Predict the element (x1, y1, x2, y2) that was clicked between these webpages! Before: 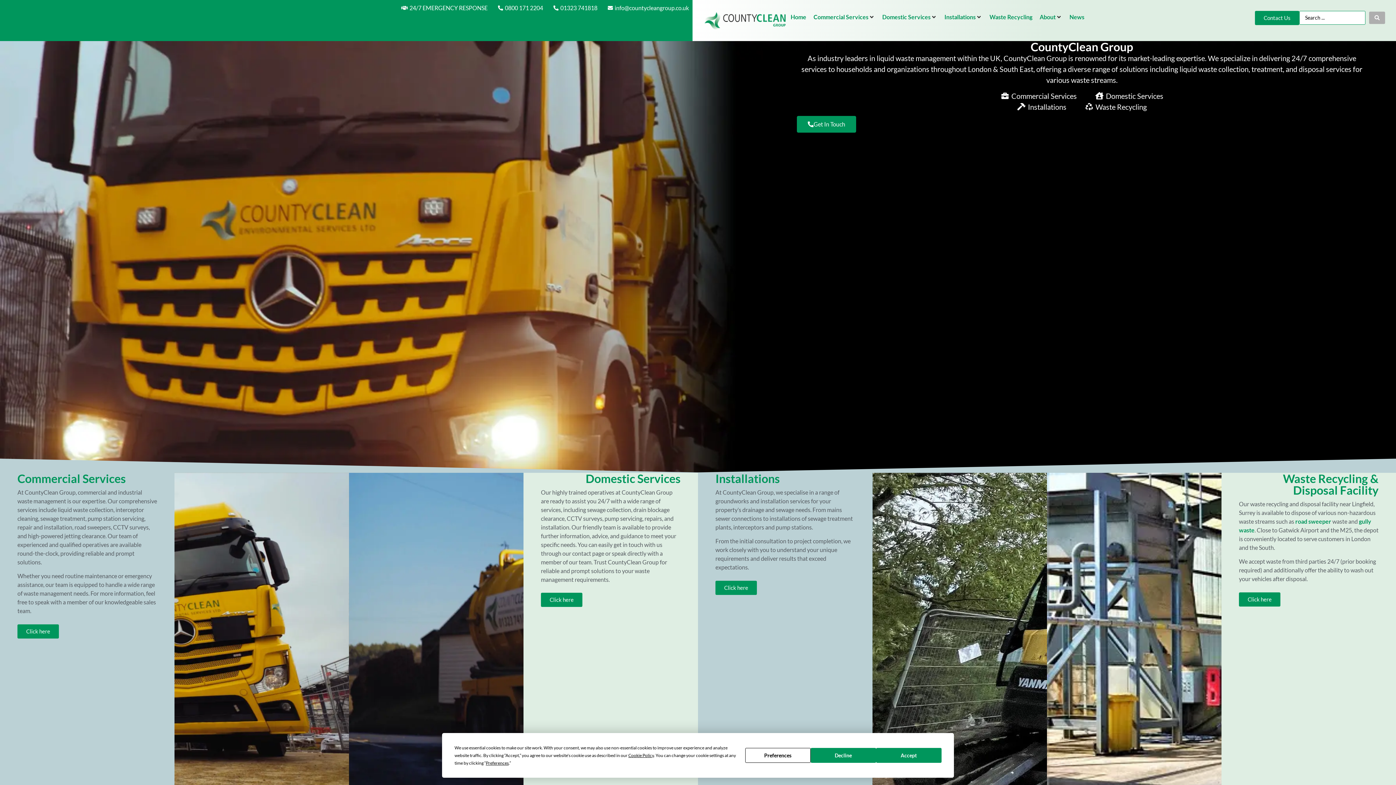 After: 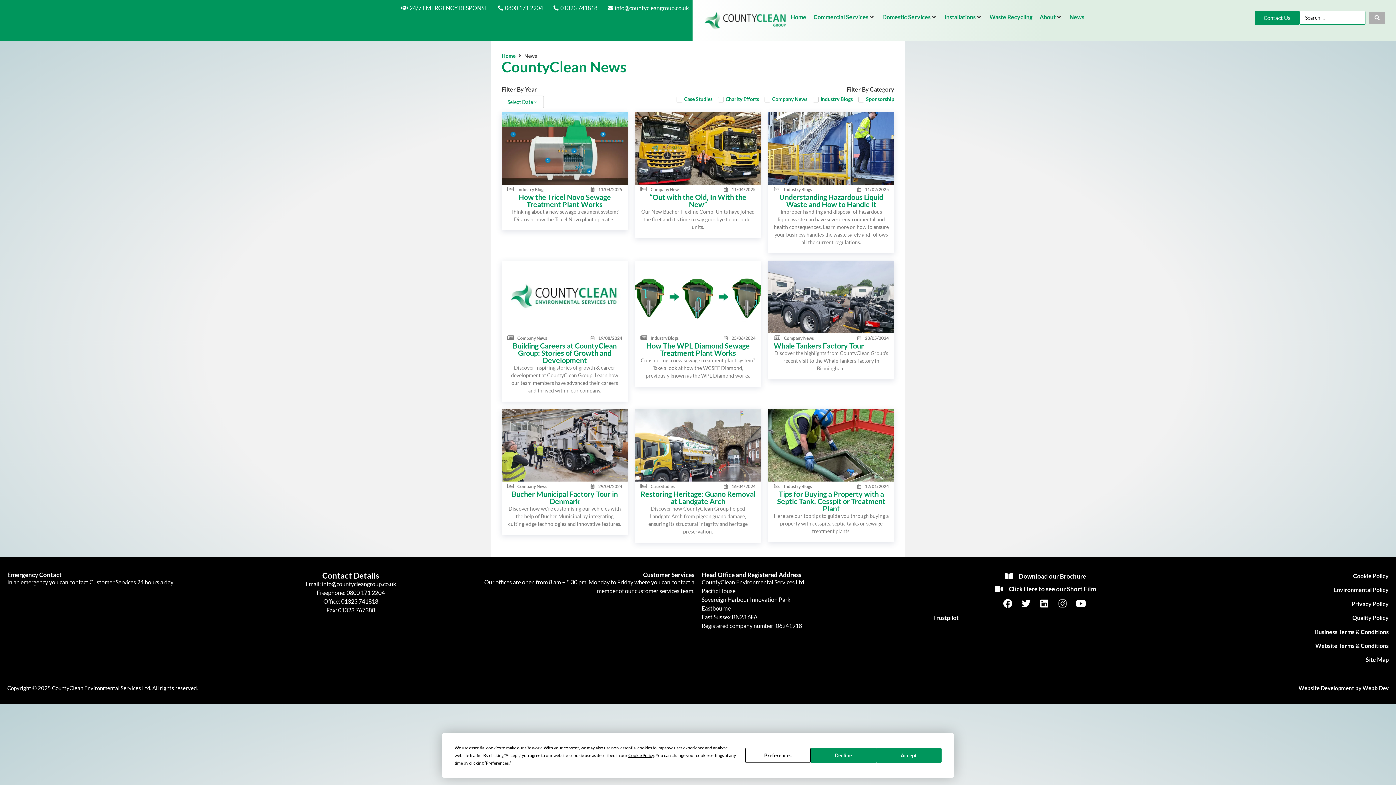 Action: label: News bbox: (1069, 12, 1084, 21)